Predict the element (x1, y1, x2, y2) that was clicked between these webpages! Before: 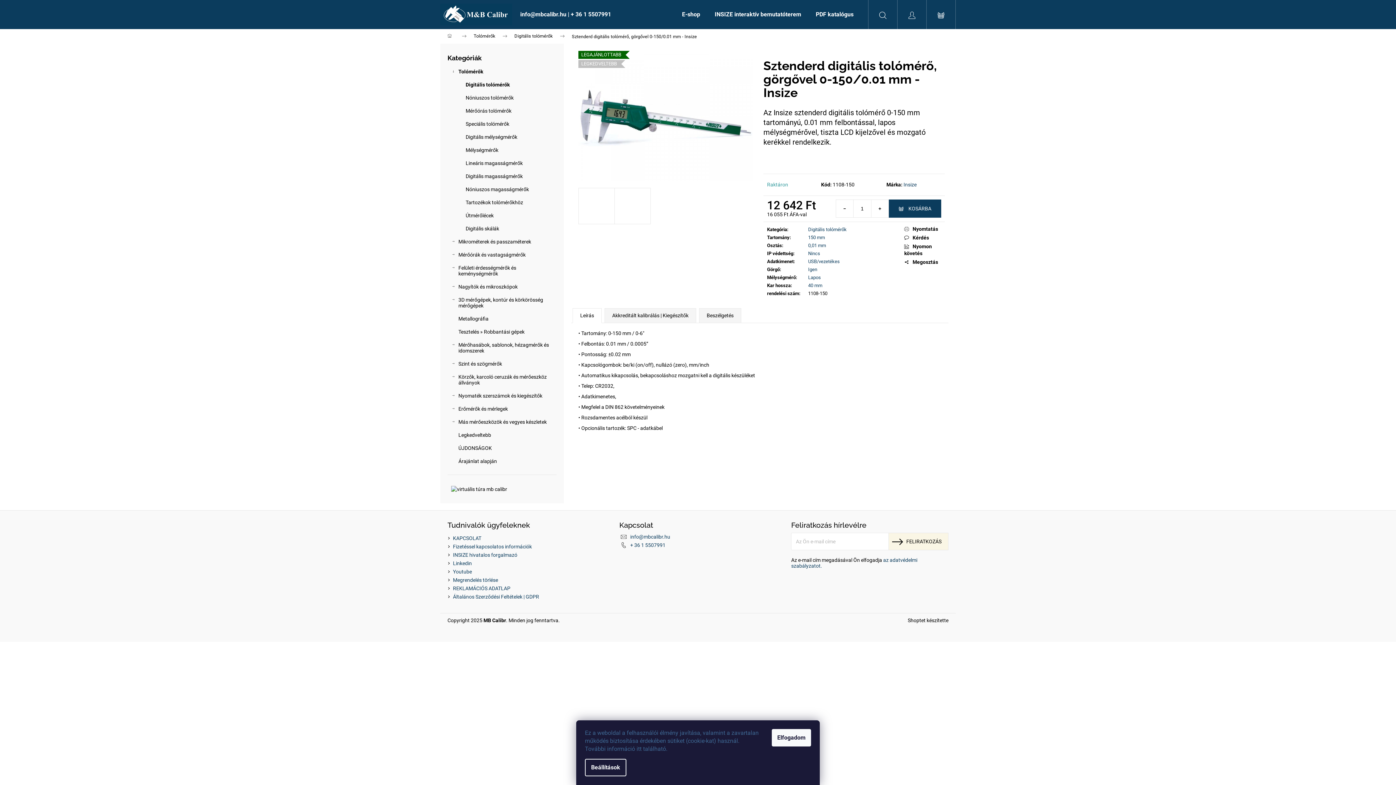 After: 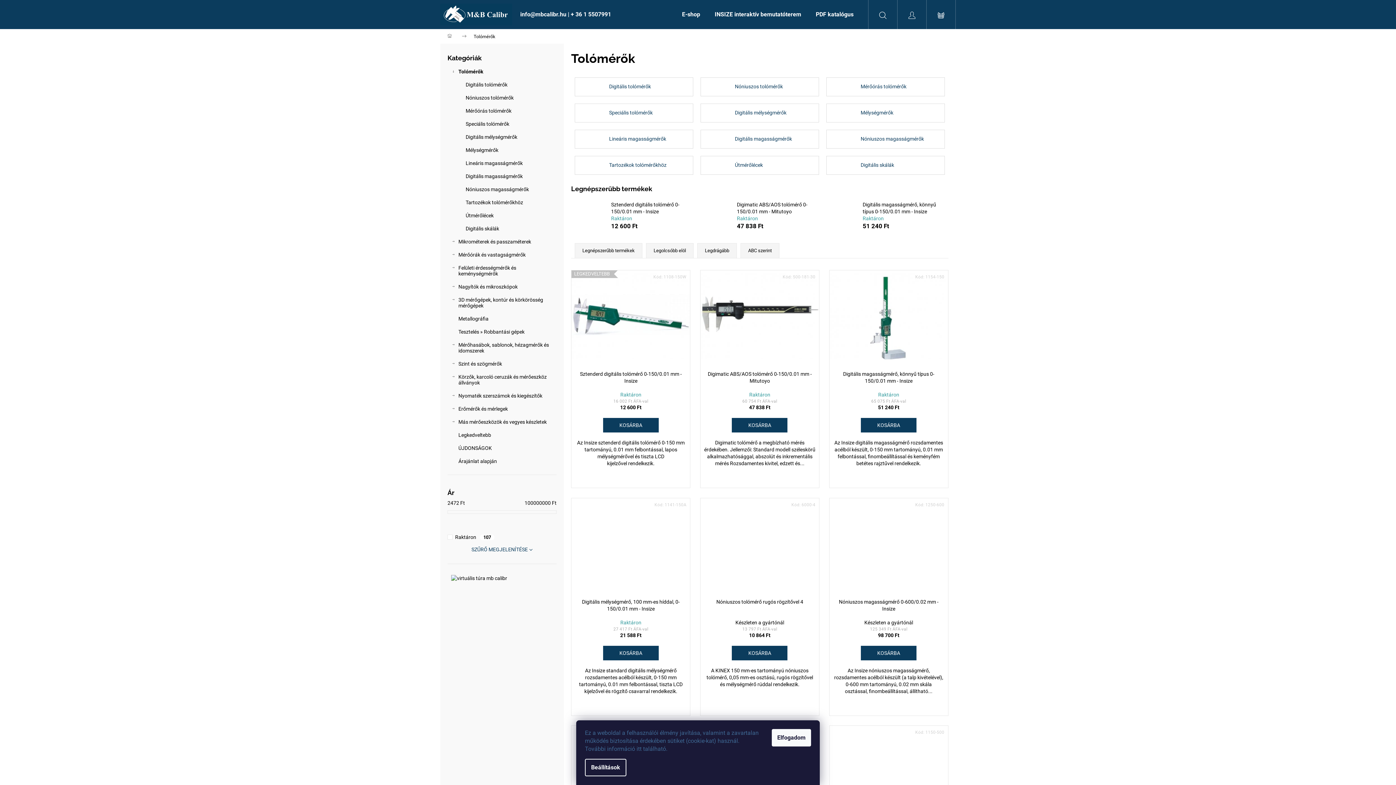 Action: label: Tolómérők bbox: (466, 29, 507, 43)